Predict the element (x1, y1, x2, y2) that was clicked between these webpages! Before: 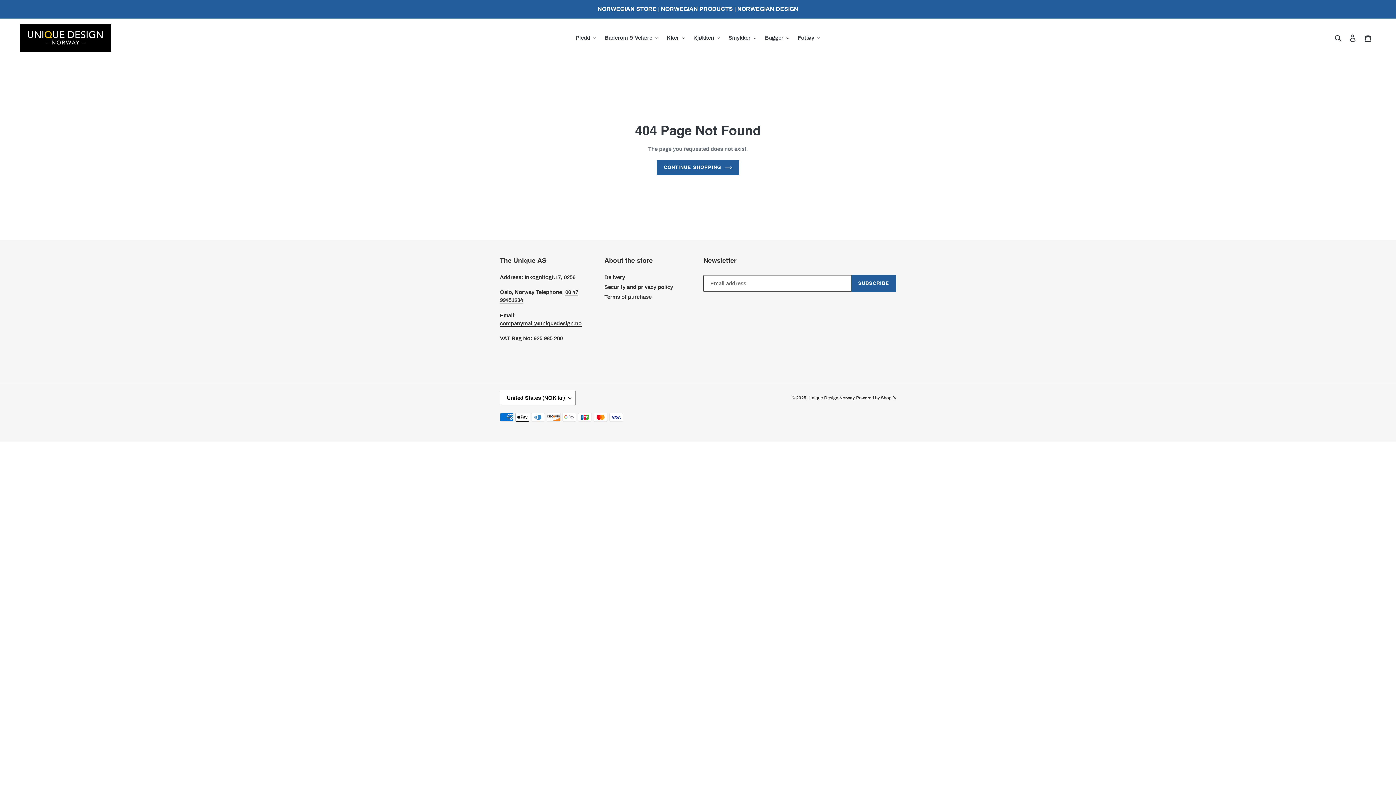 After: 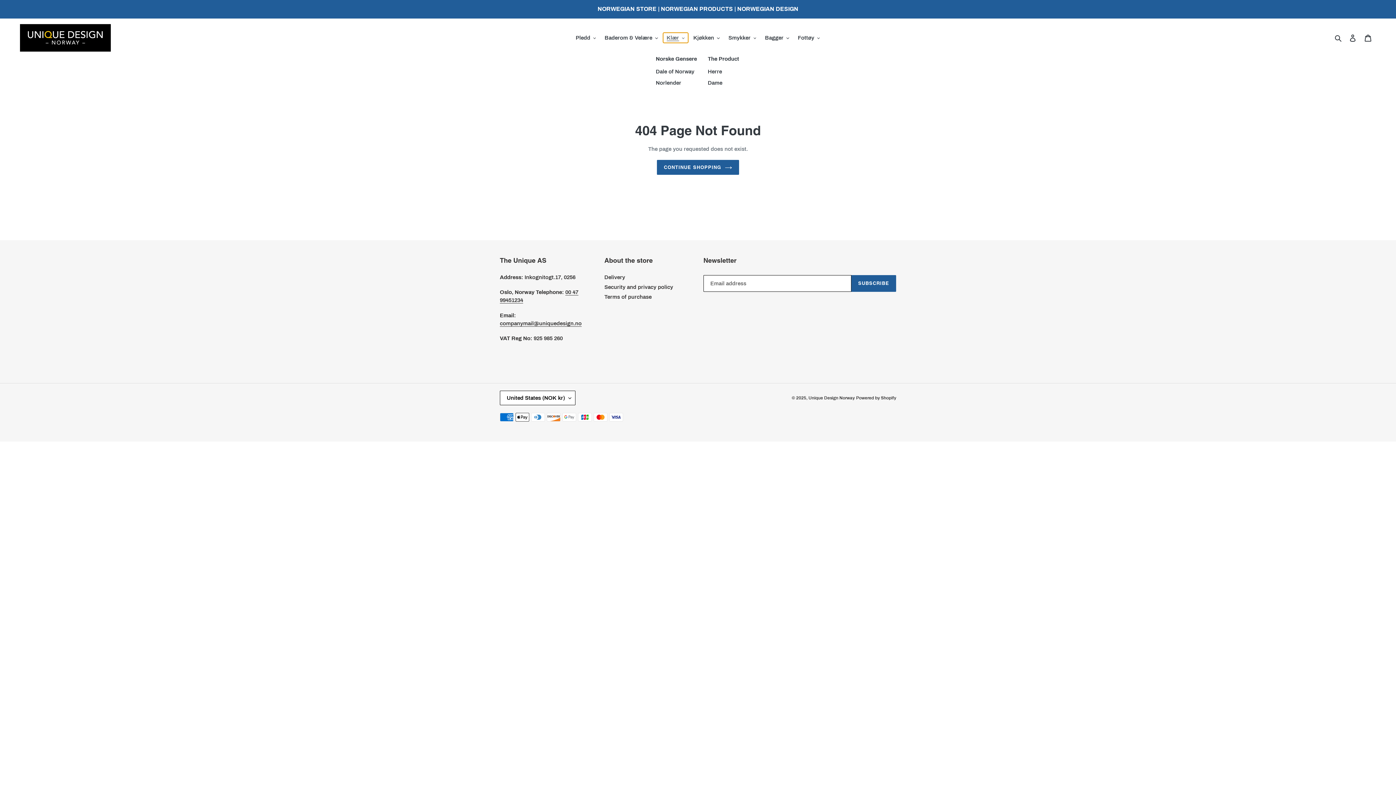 Action: bbox: (663, 32, 688, 42) label: Klær